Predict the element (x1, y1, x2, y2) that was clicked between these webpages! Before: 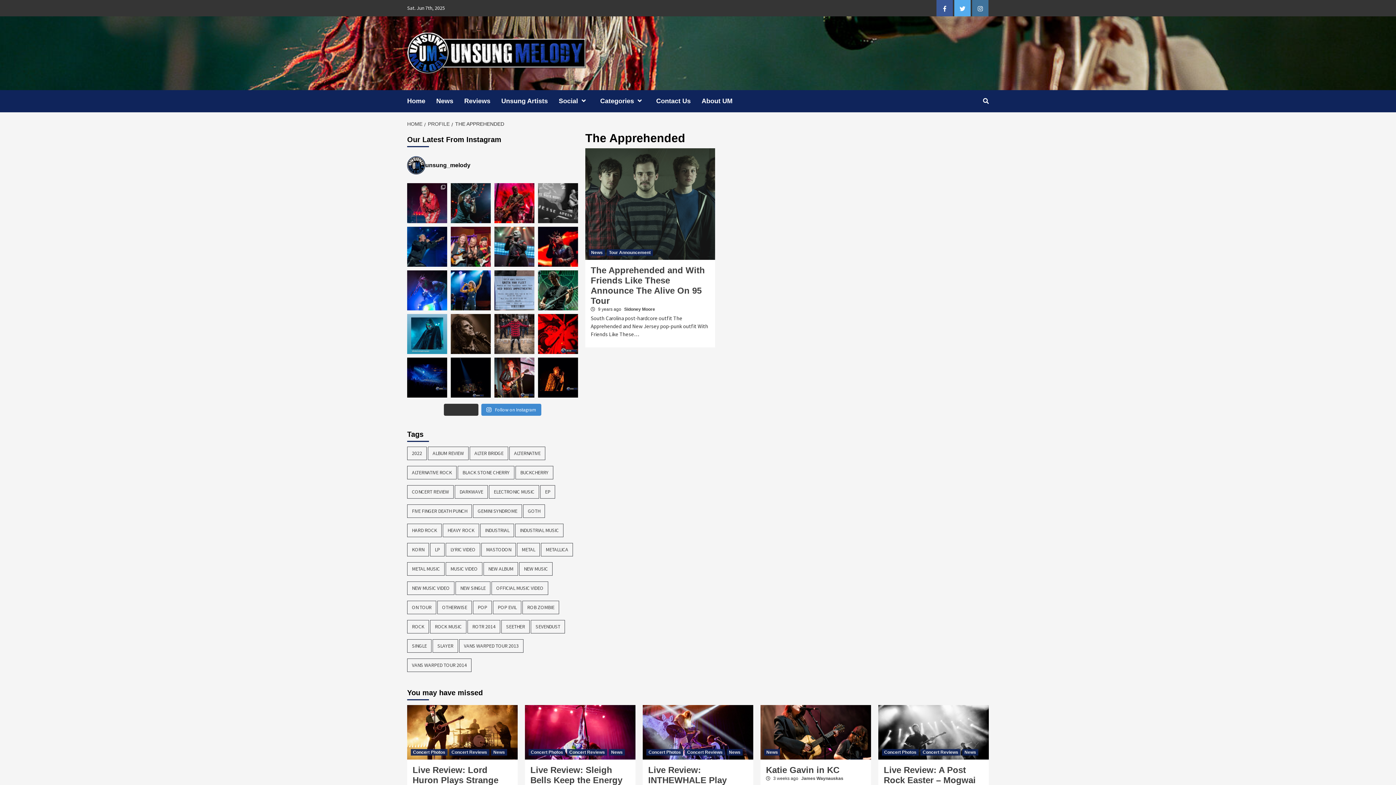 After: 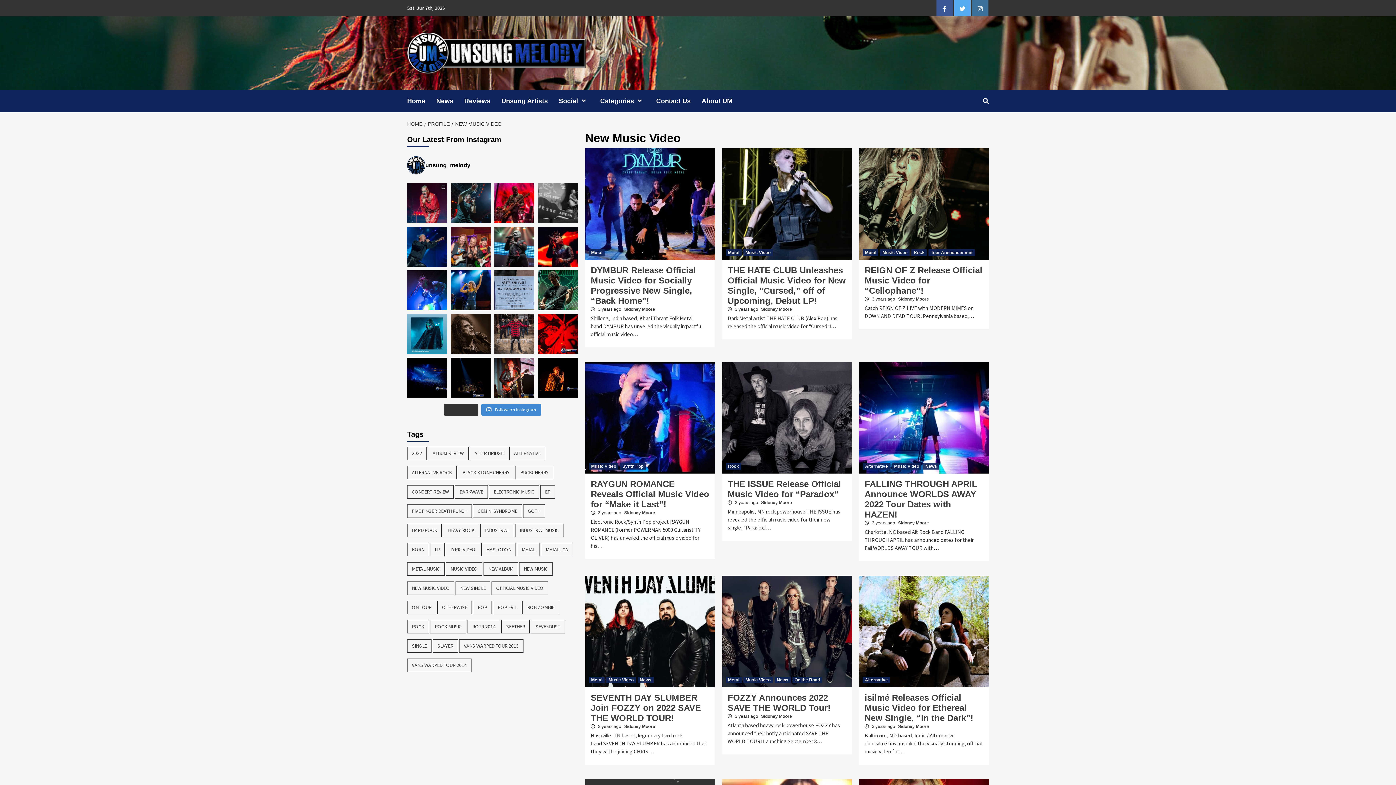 Action: bbox: (407, 581, 454, 595) label: New Music Video (50 items)